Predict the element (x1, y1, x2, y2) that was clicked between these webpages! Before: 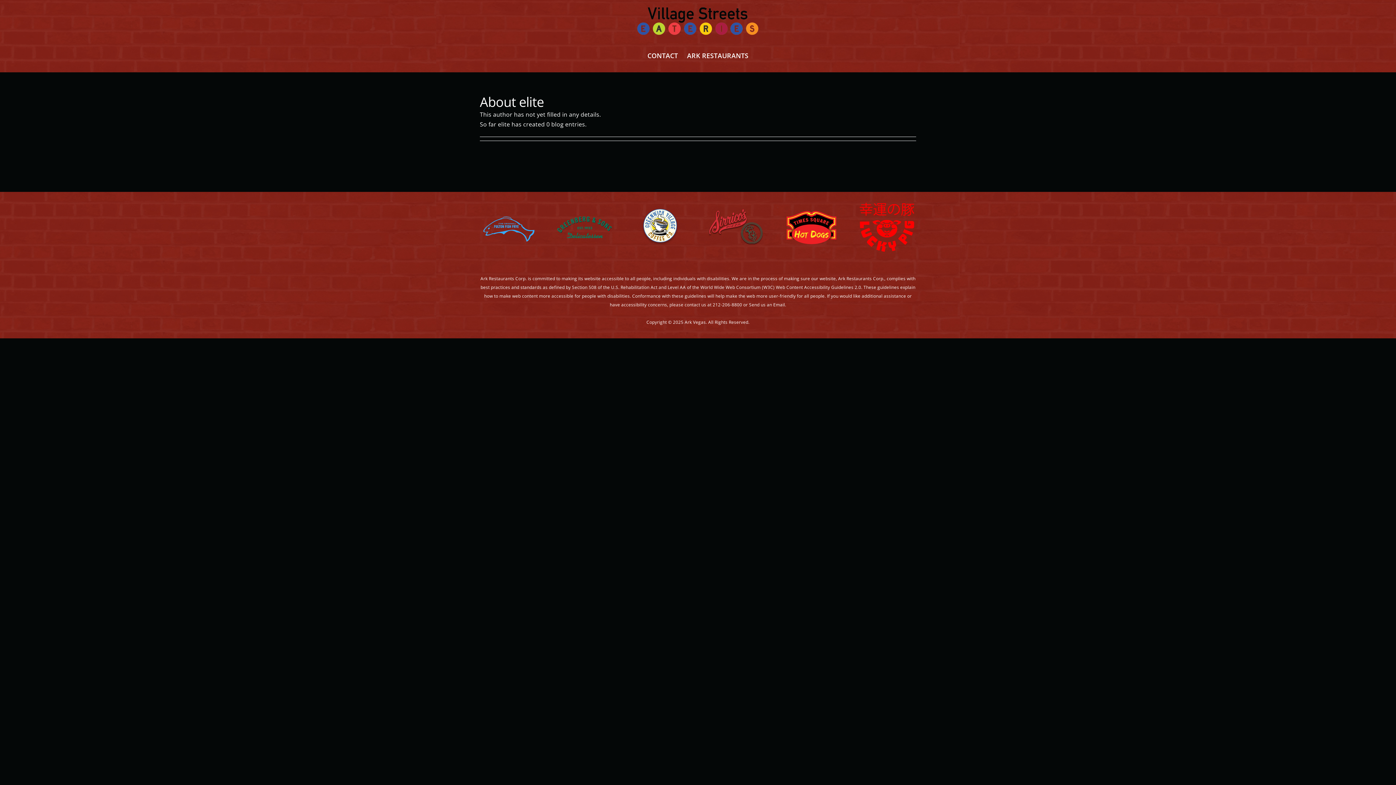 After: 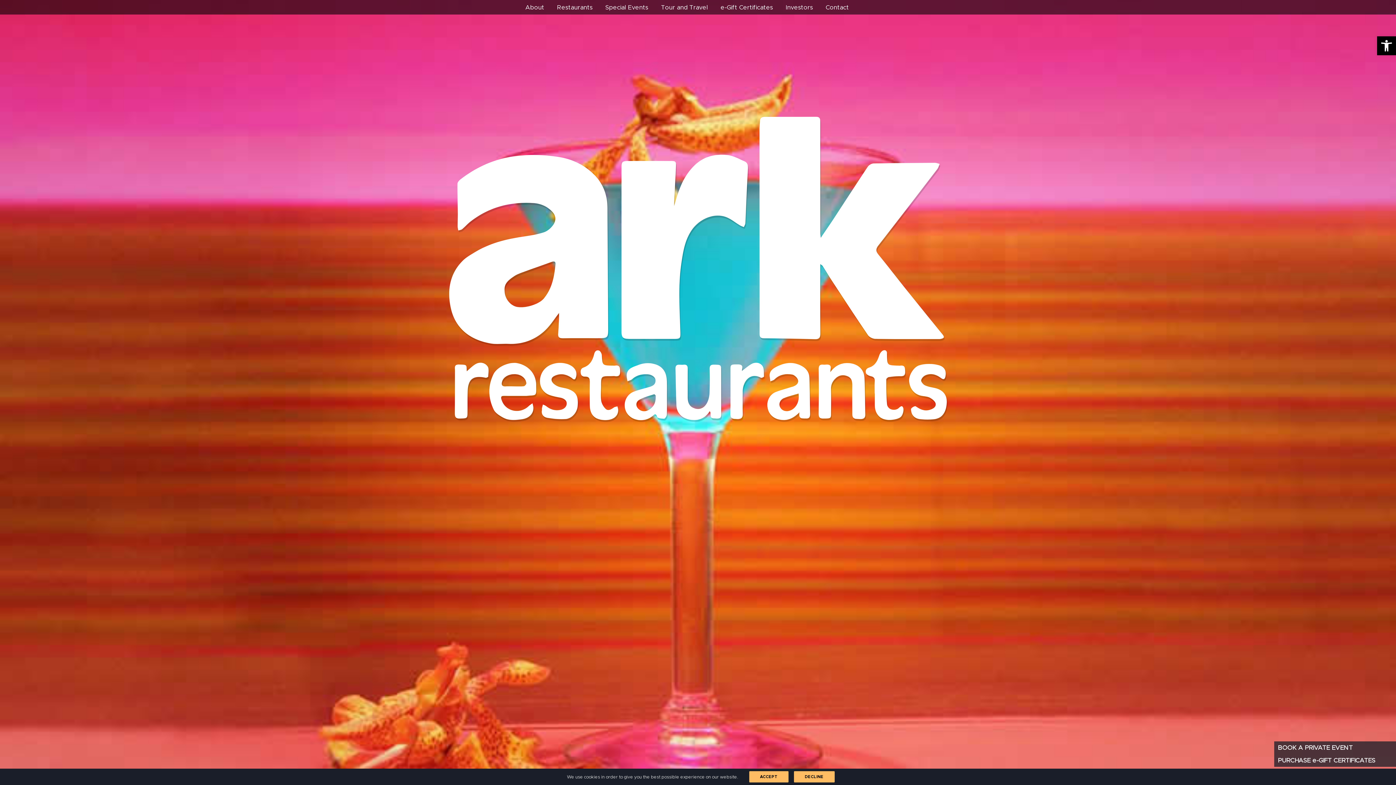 Action: label: ARK RESTAURANTS bbox: (687, 42, 748, 68)